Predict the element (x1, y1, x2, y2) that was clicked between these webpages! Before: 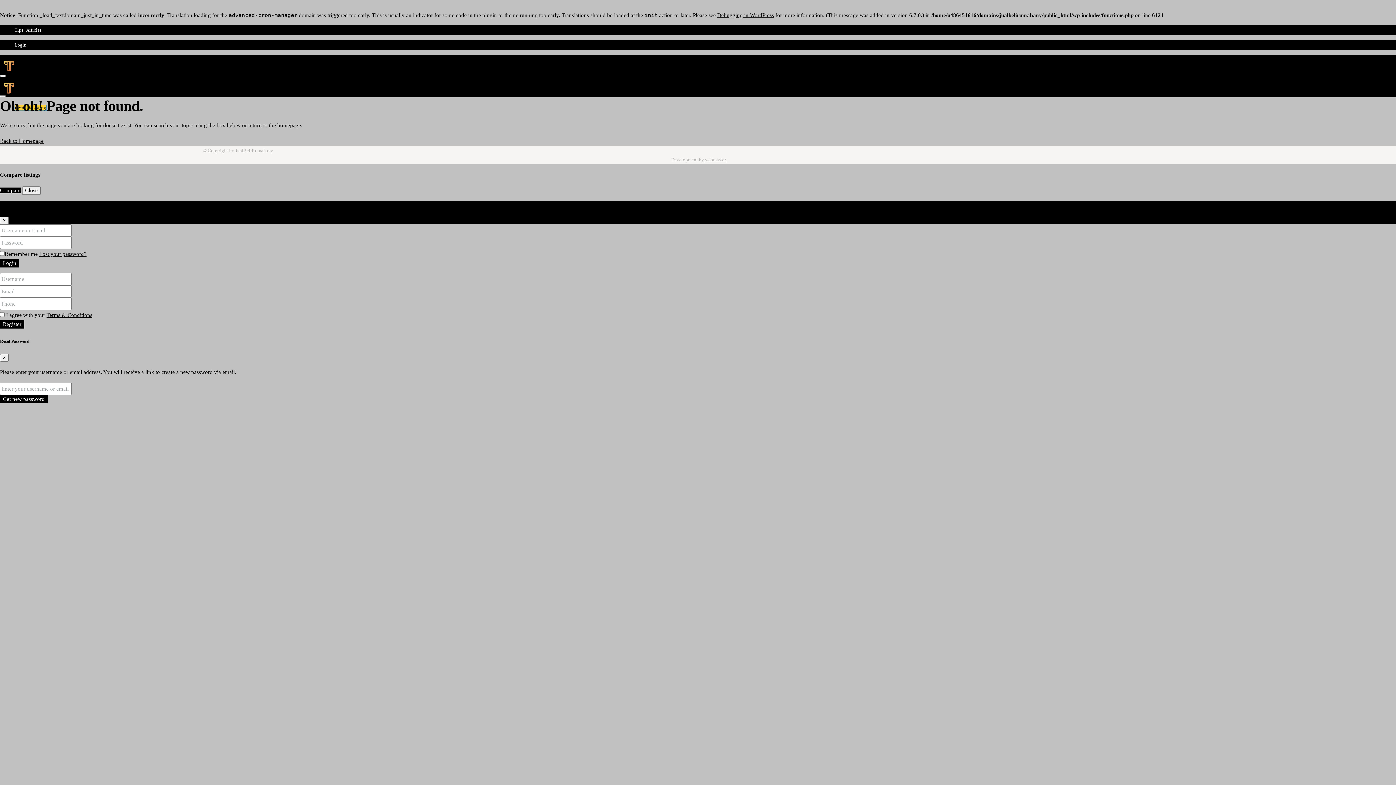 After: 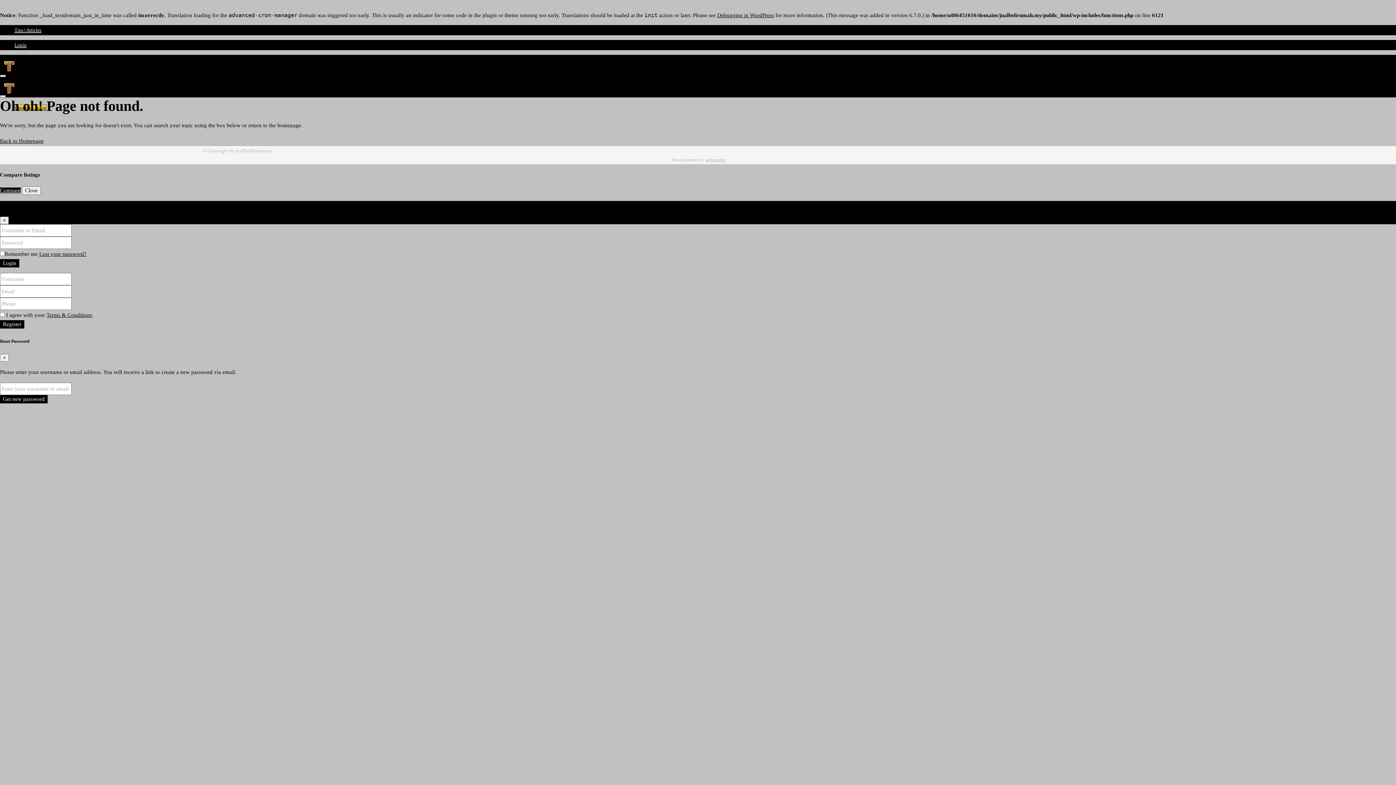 Action: label: Tips | Articles bbox: (14, 27, 41, 33)